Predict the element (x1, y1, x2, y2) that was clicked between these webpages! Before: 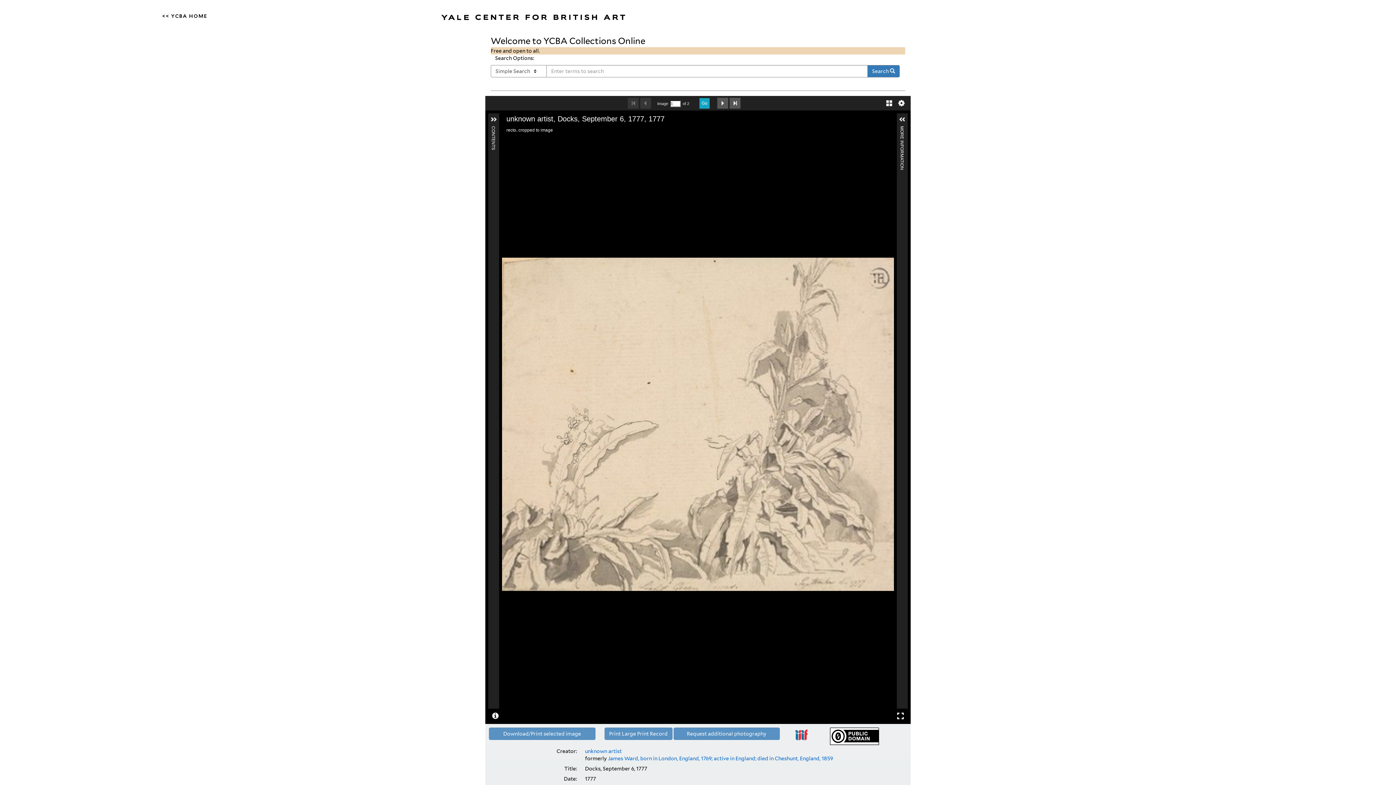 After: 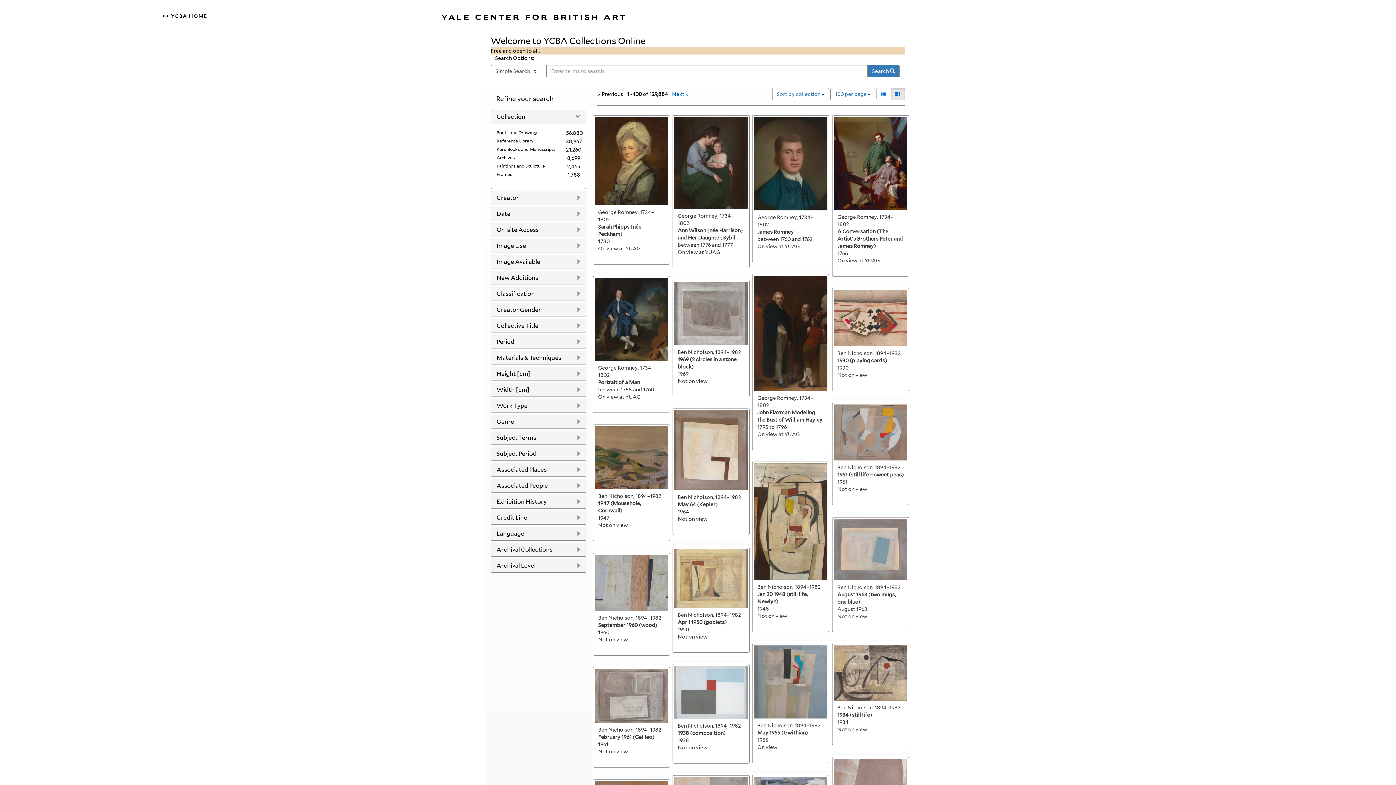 Action: label: Search  bbox: (867, 65, 900, 77)